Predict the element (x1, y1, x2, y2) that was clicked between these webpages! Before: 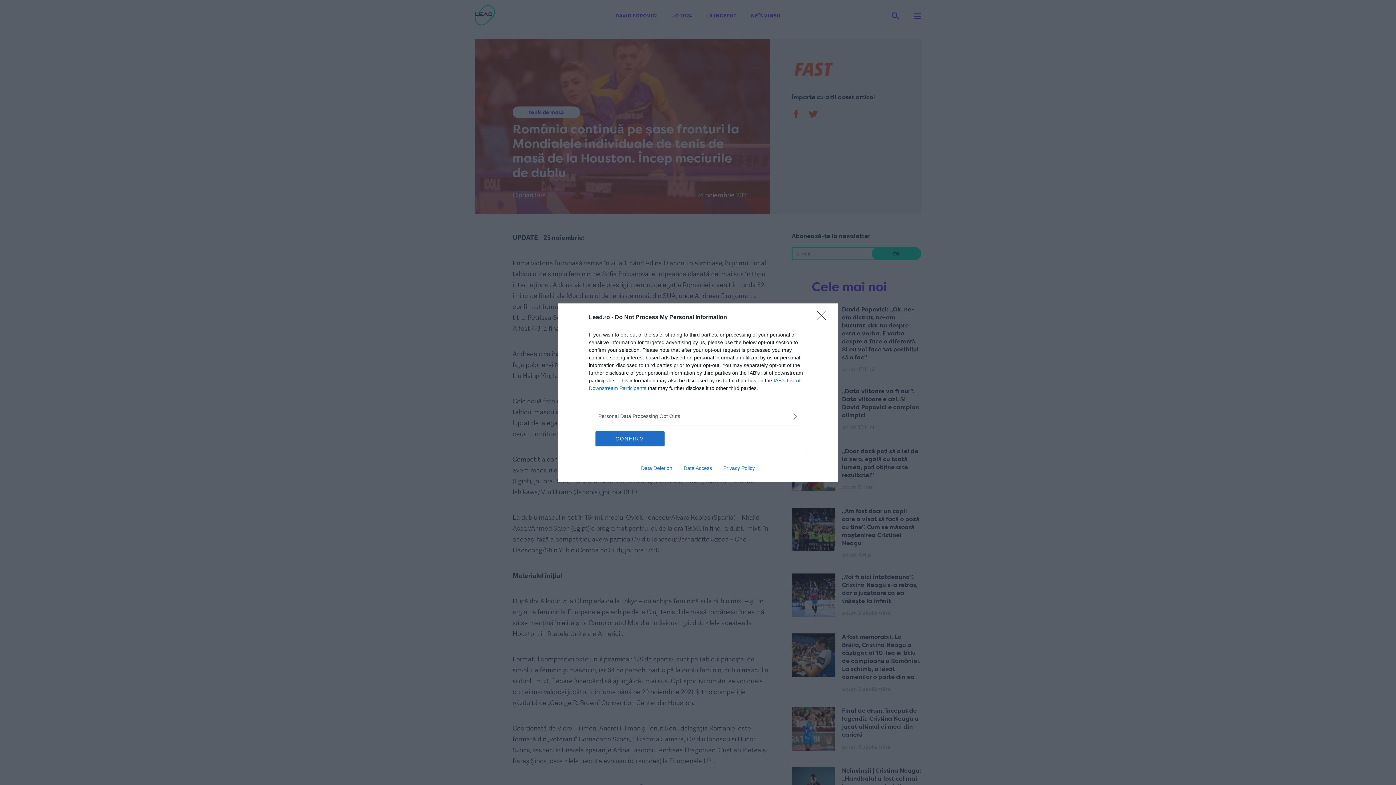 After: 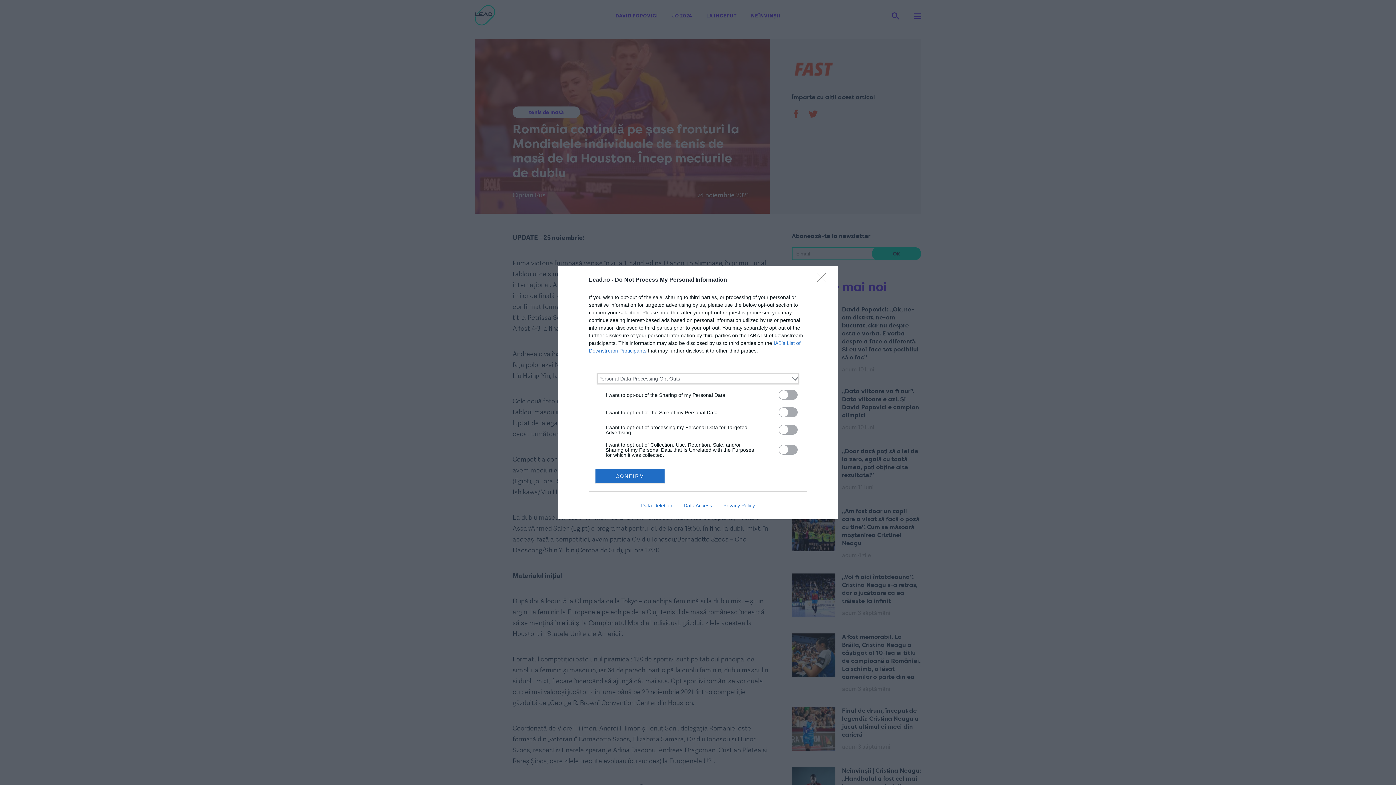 Action: bbox: (598, 412, 797, 420) label: Opt-Outs